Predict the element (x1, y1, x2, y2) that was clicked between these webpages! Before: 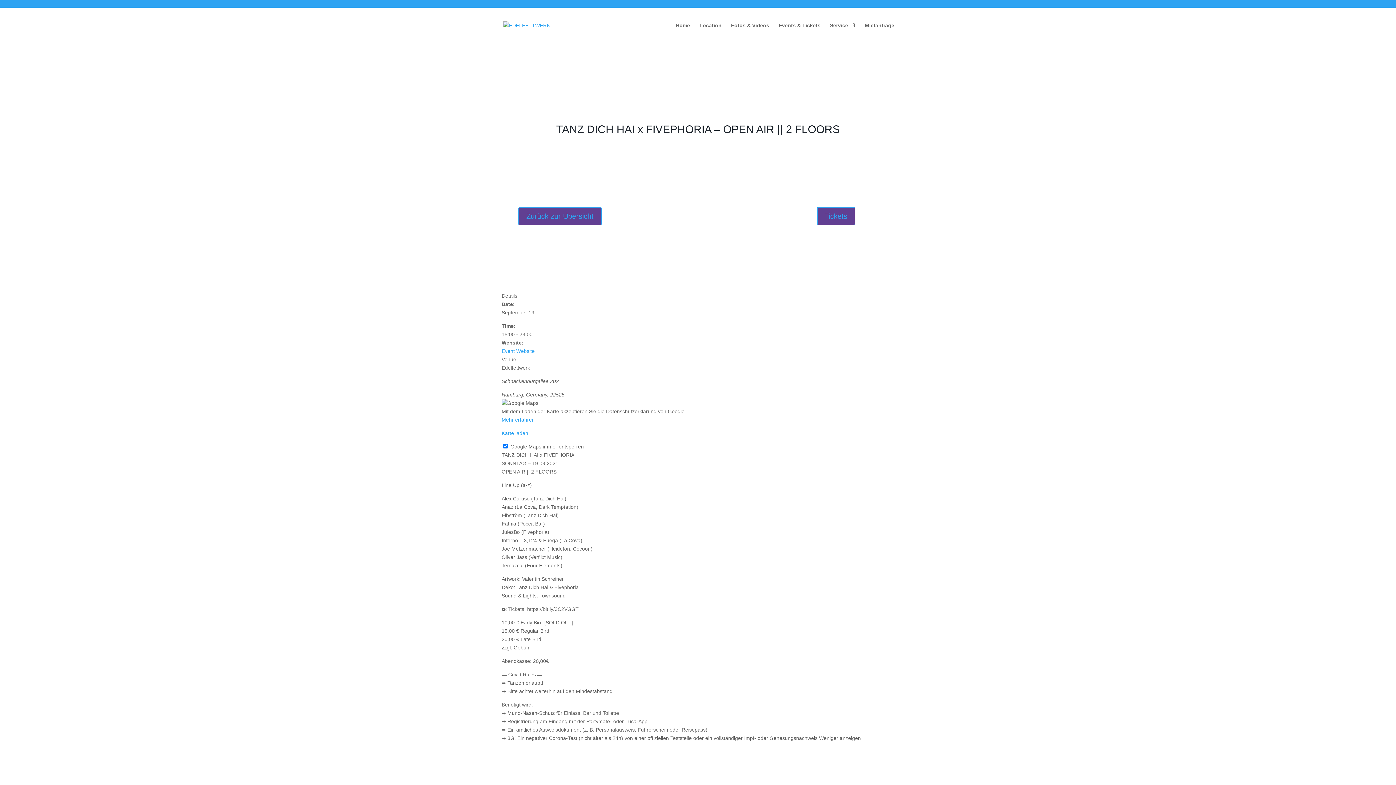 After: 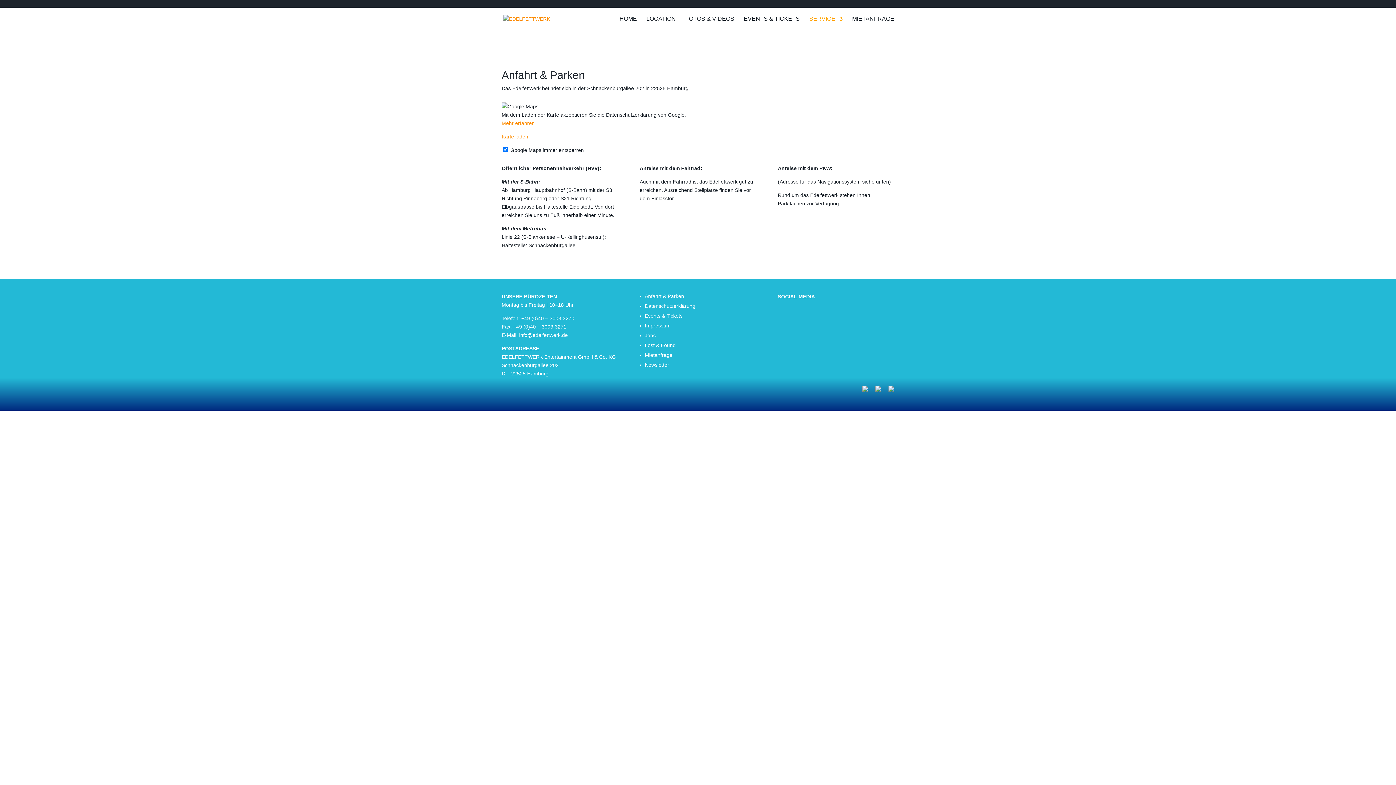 Action: label: Service bbox: (830, 22, 855, 40)